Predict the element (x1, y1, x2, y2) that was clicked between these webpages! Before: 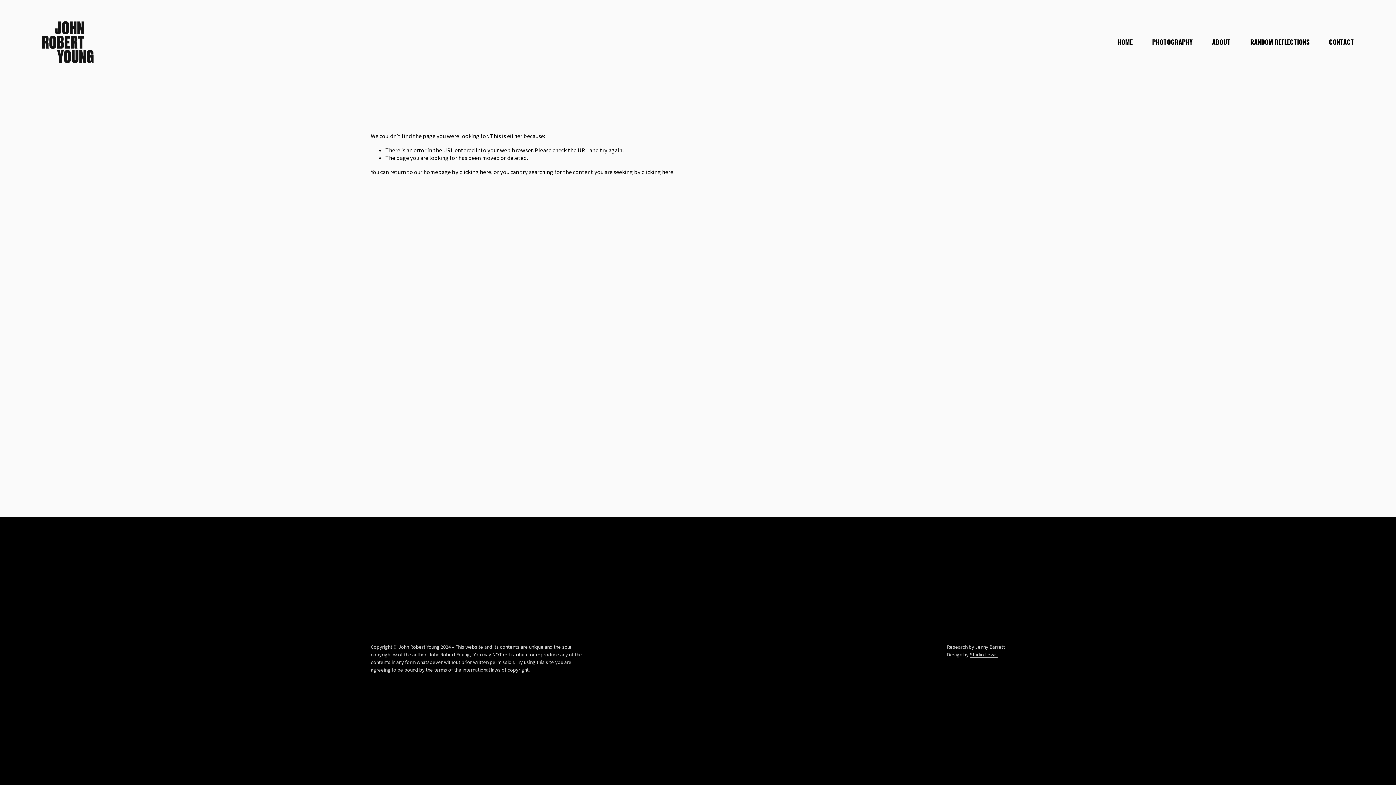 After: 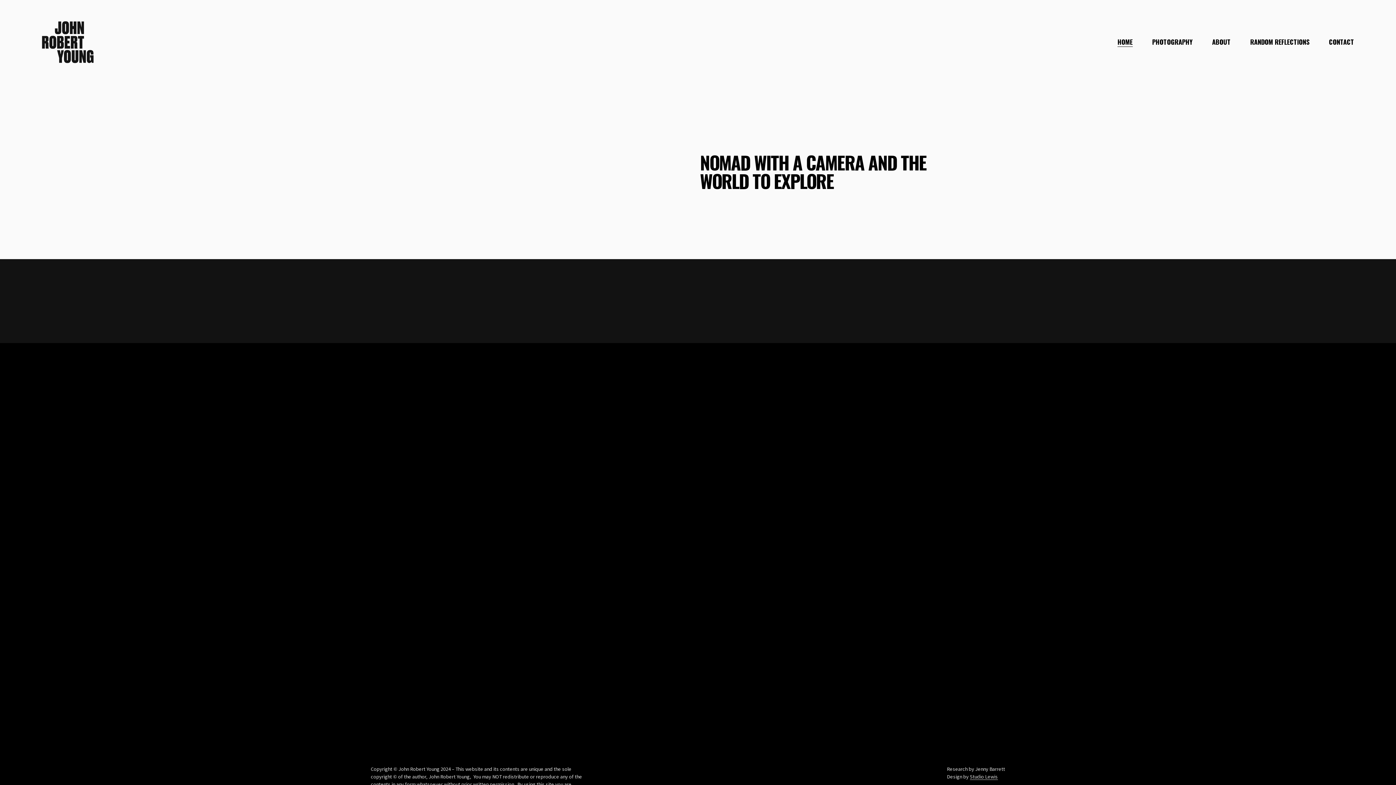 Action: bbox: (41, 20, 93, 63)